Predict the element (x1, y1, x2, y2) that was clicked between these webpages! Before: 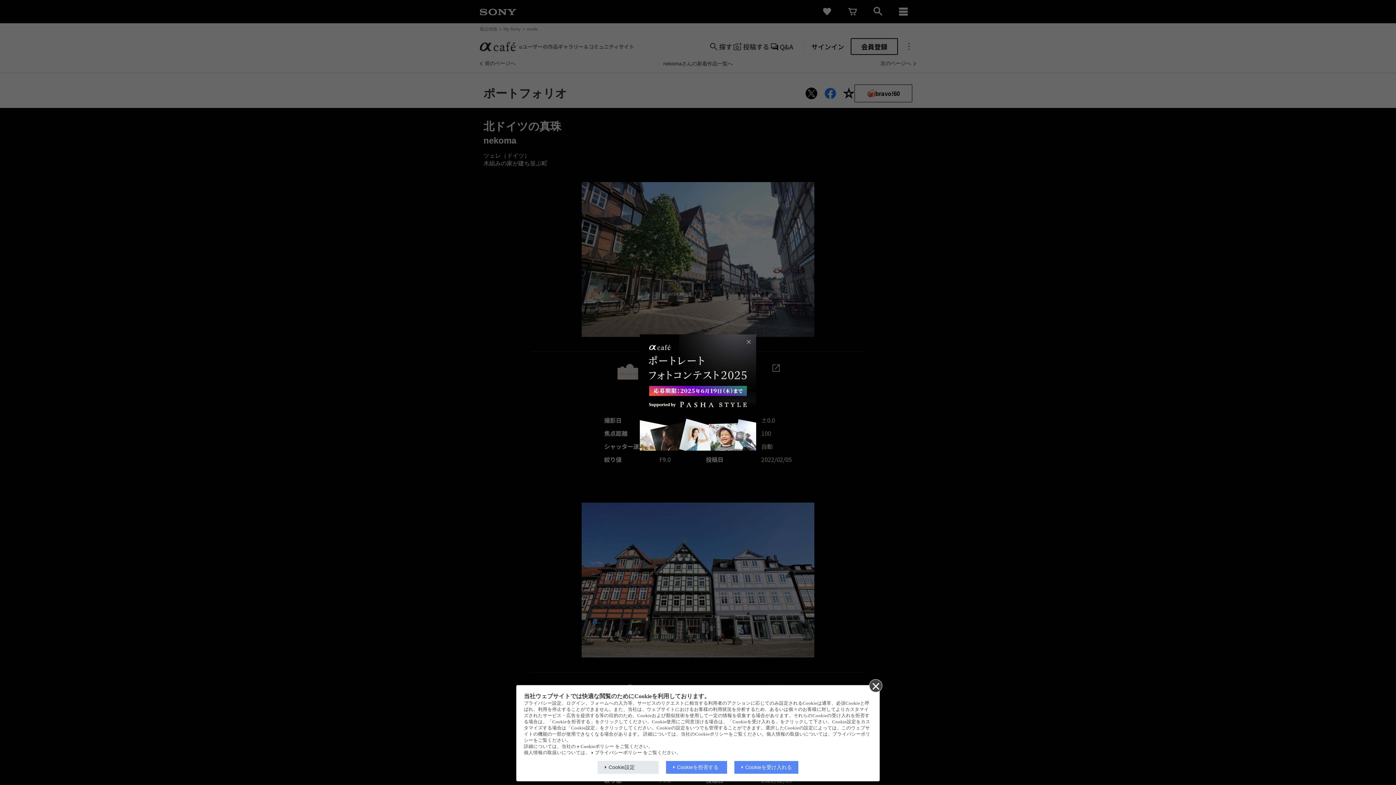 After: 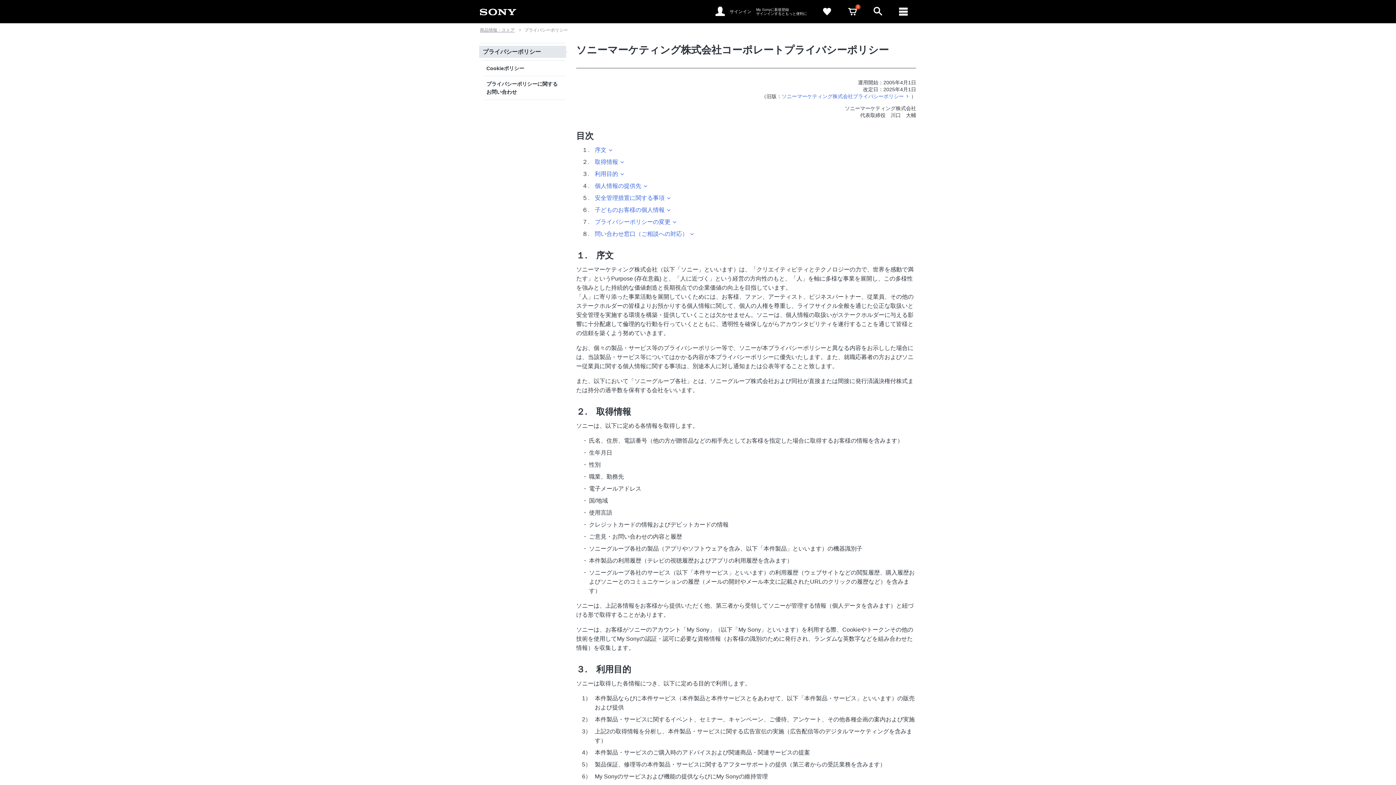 Action: label: プライバシーポリシー bbox: (591, 750, 642, 755)